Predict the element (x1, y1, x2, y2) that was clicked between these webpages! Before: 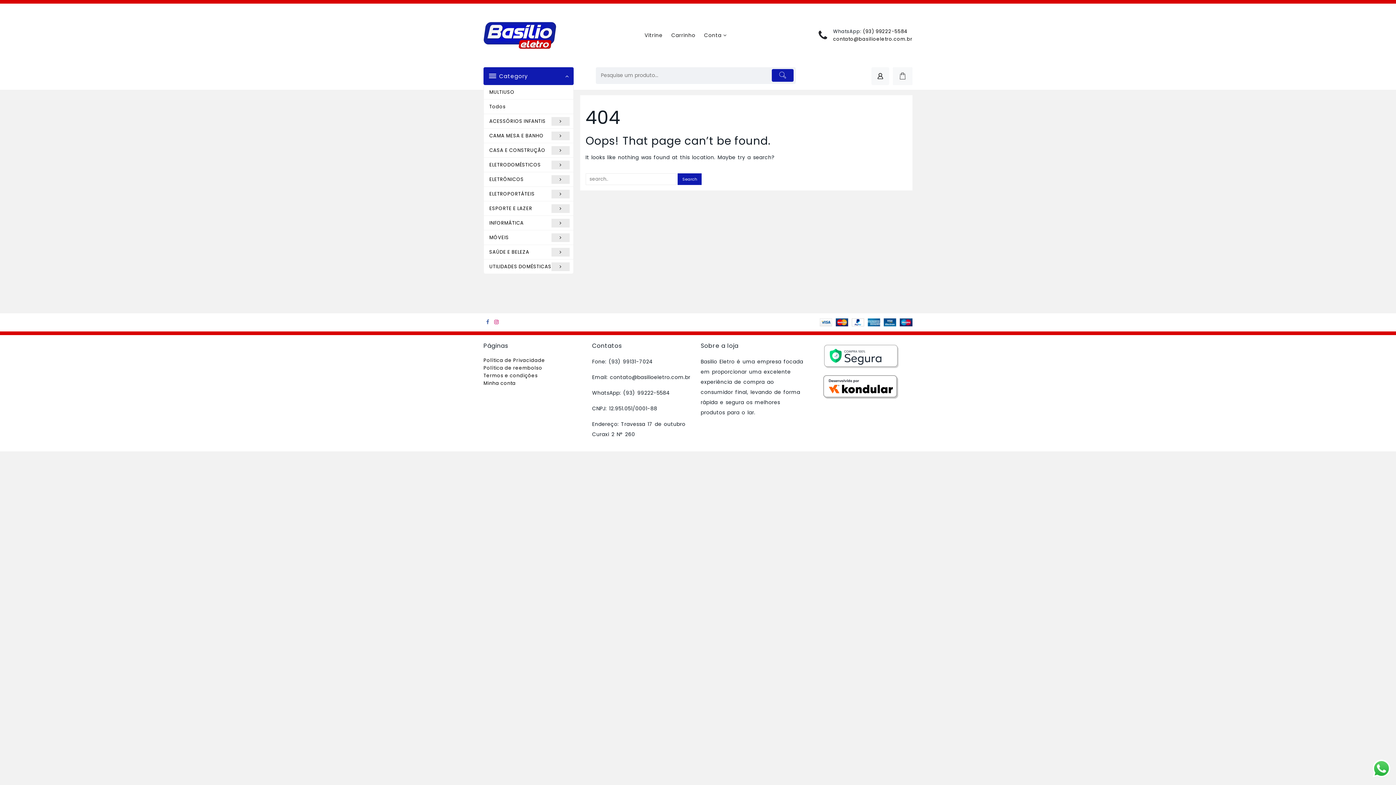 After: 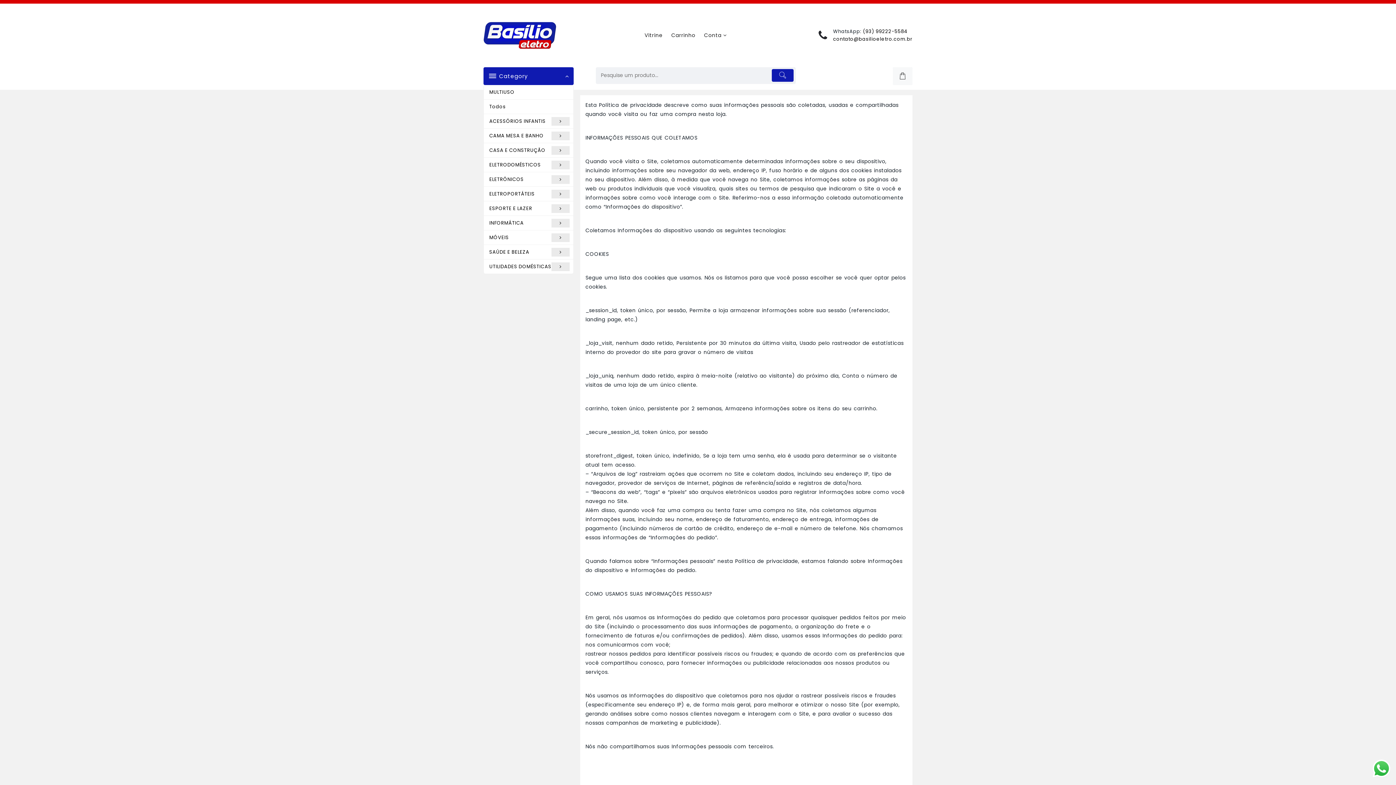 Action: bbox: (483, 356, 545, 363) label: Política de Privacidade